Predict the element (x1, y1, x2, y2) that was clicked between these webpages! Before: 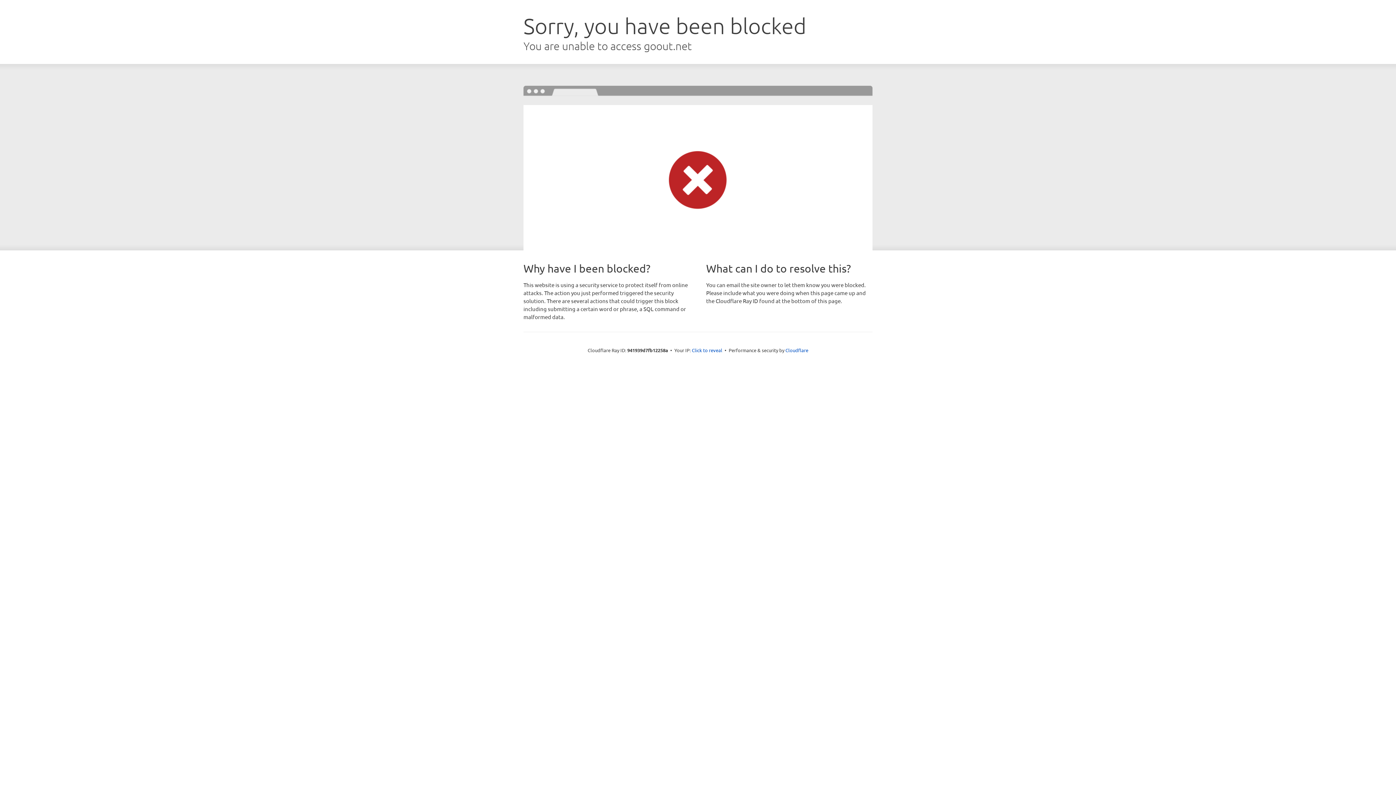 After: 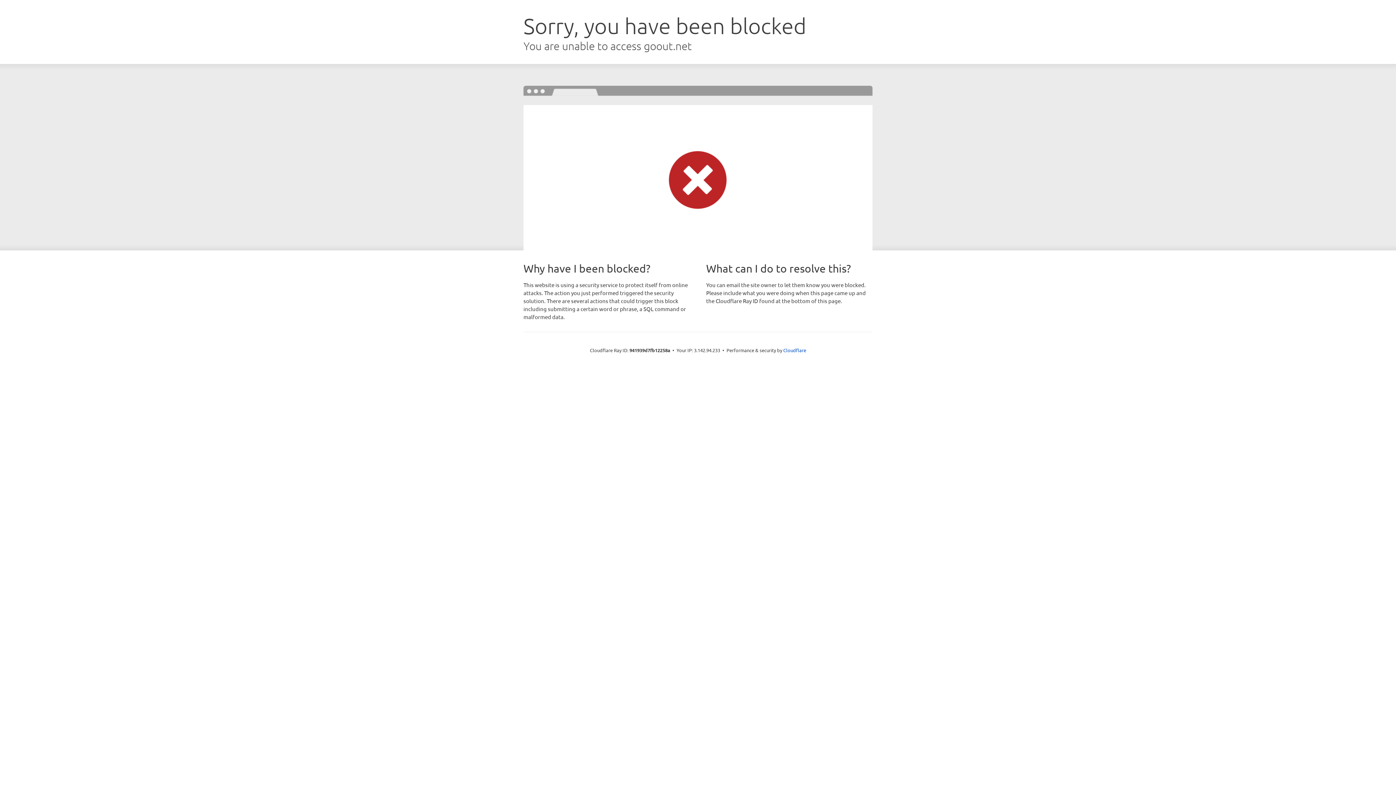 Action: bbox: (692, 346, 722, 353) label: Click to reveal